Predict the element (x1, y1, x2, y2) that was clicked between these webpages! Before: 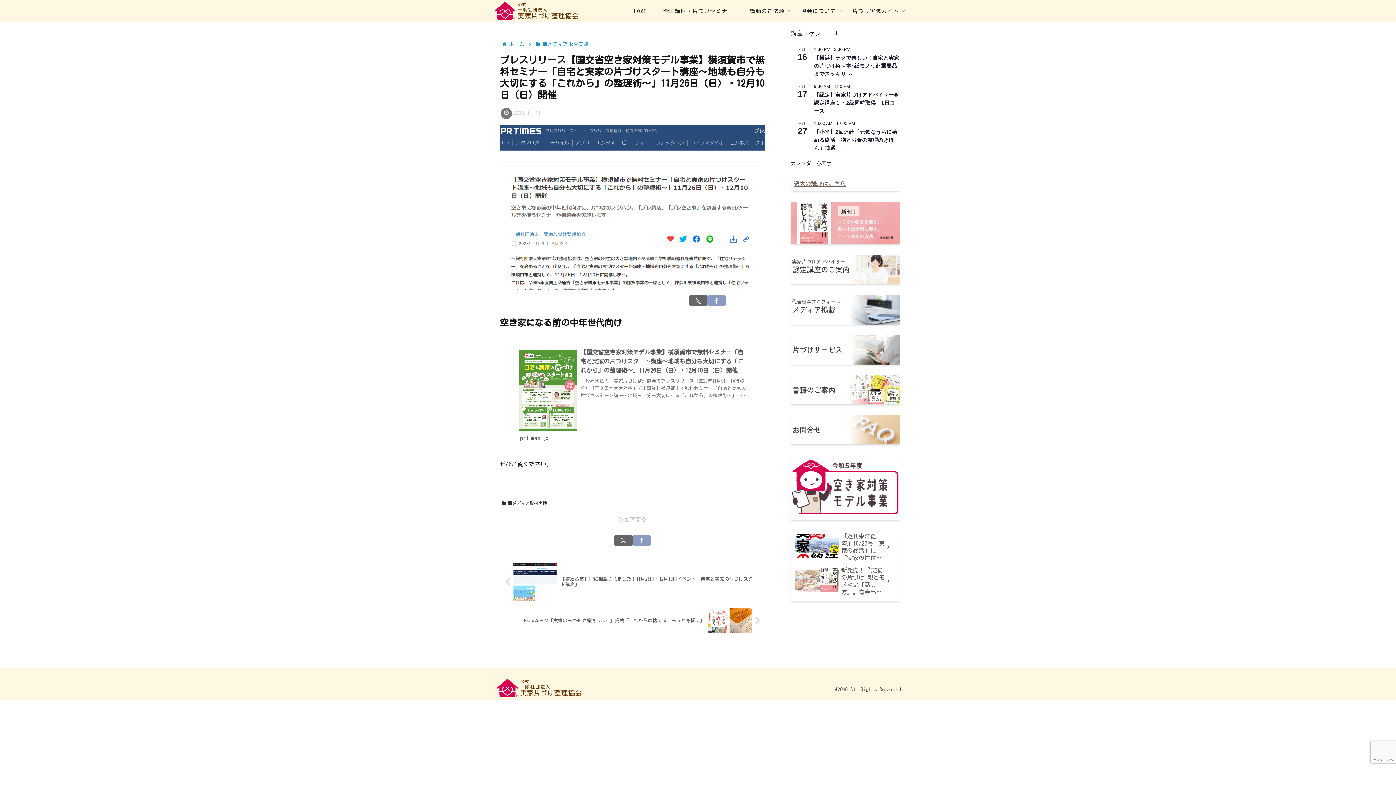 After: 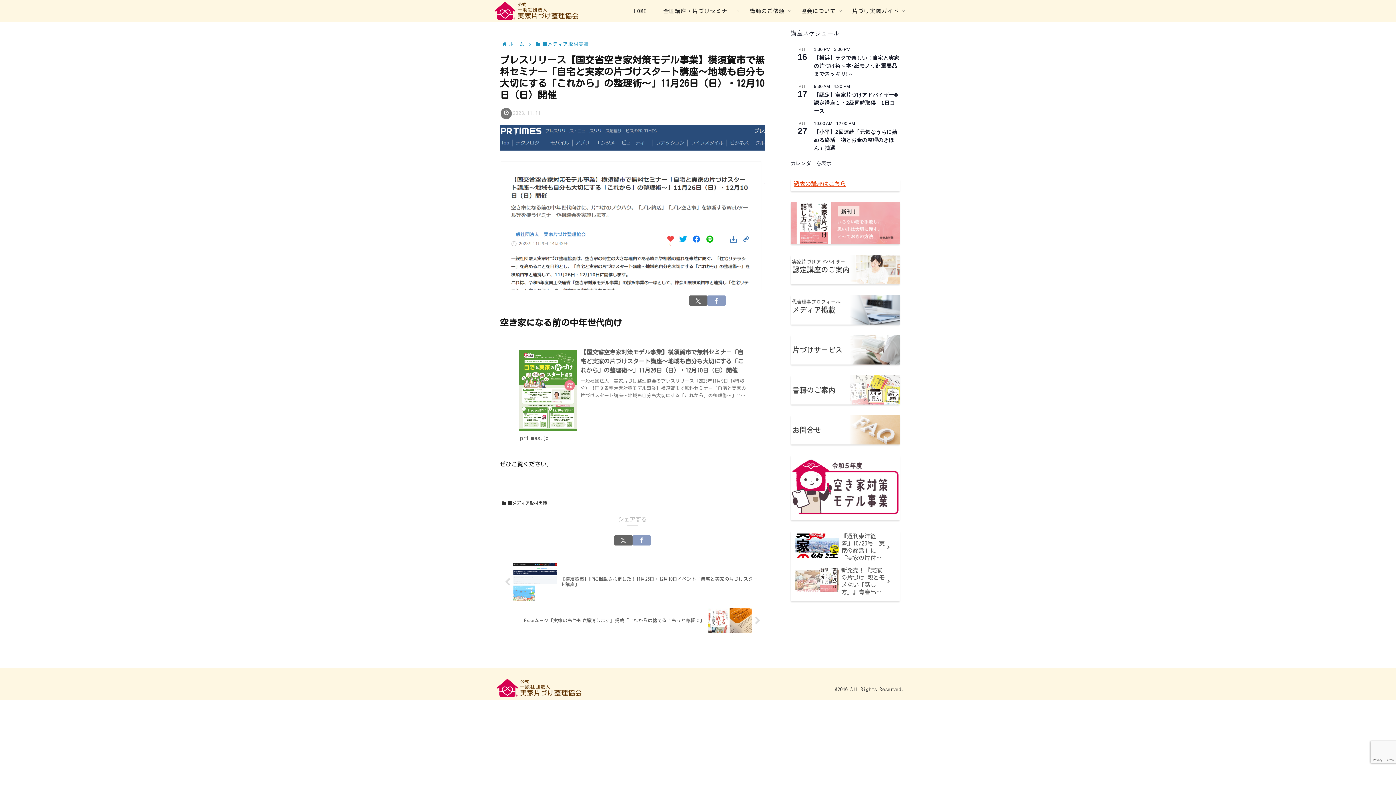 Action: bbox: (793, 181, 846, 186) label: 過去の講座はこちら